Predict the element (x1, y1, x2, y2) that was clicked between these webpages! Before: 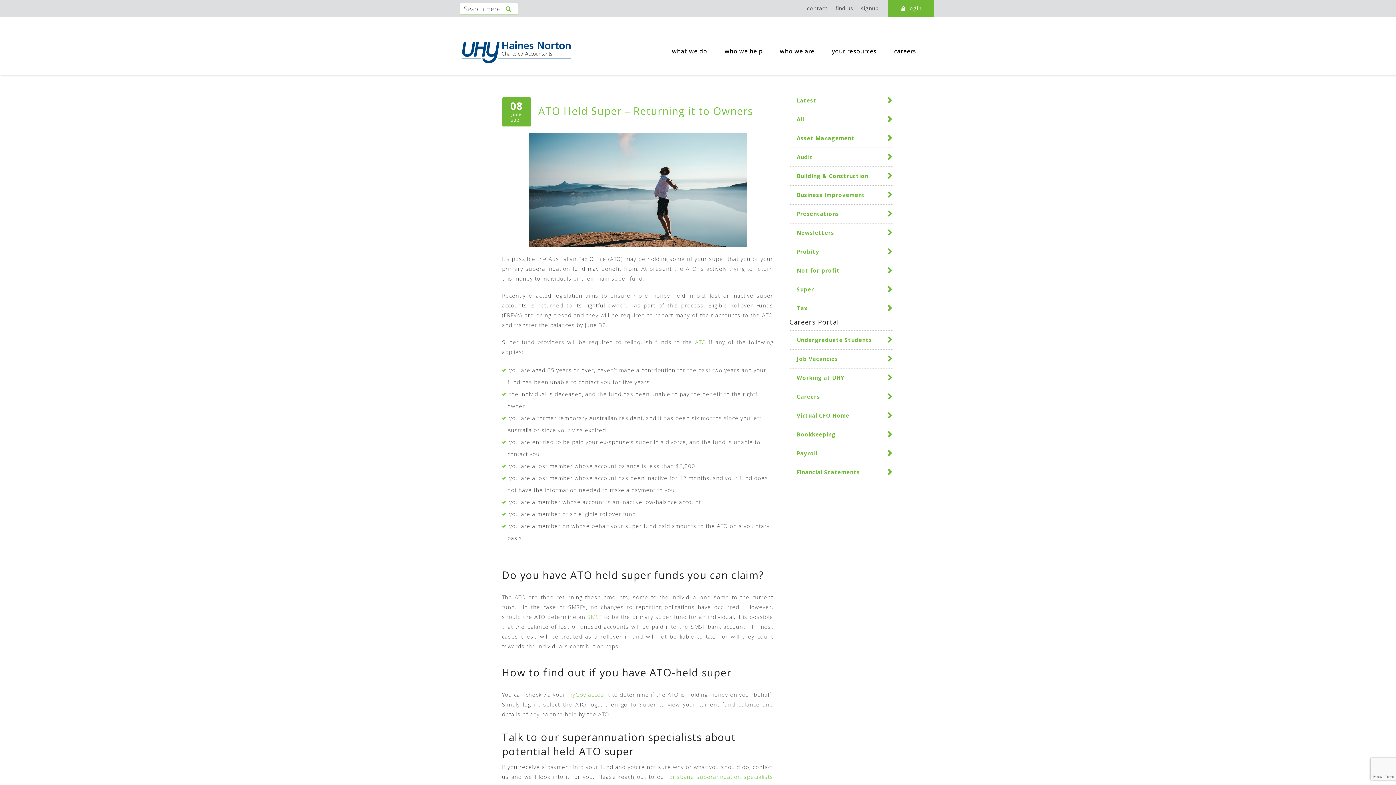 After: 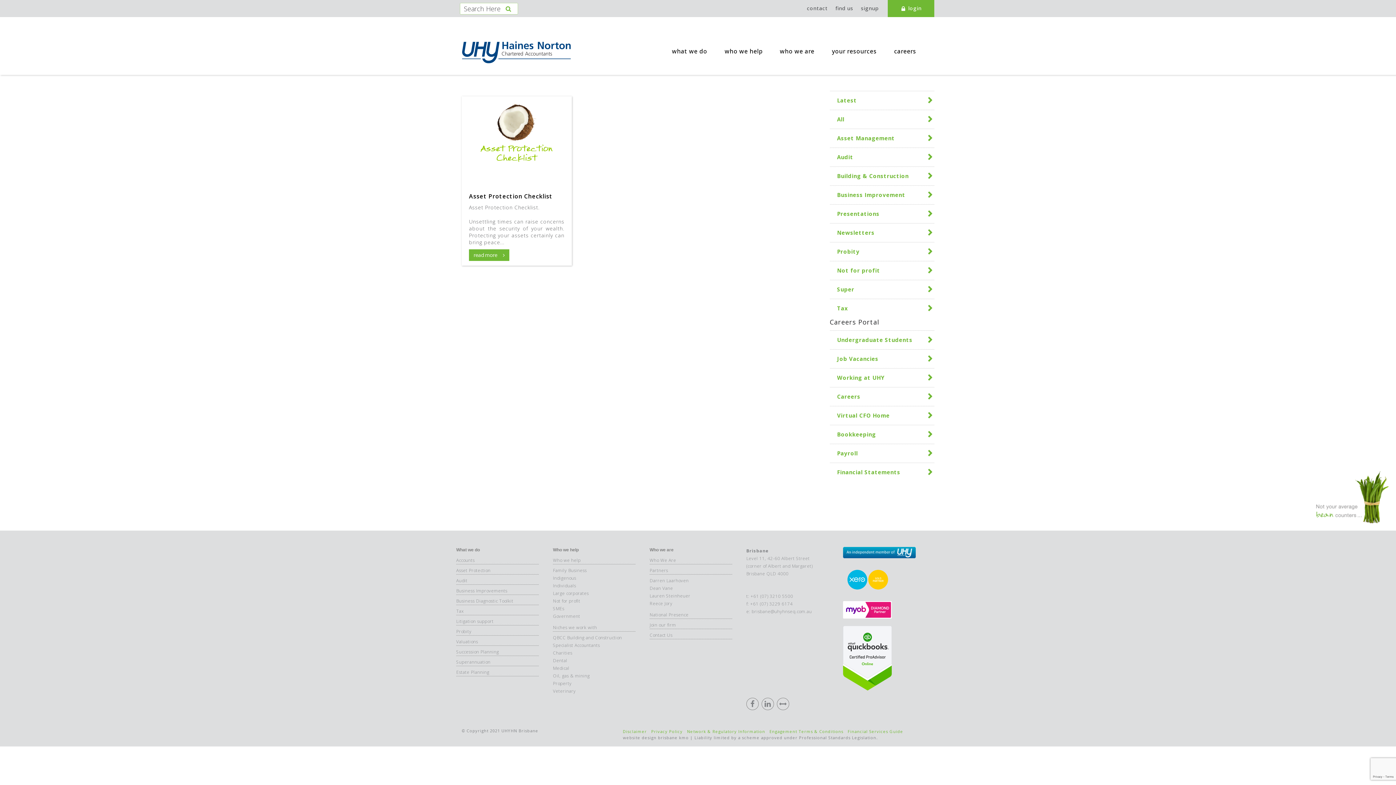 Action: label: Asset Management bbox: (789, 128, 894, 147)